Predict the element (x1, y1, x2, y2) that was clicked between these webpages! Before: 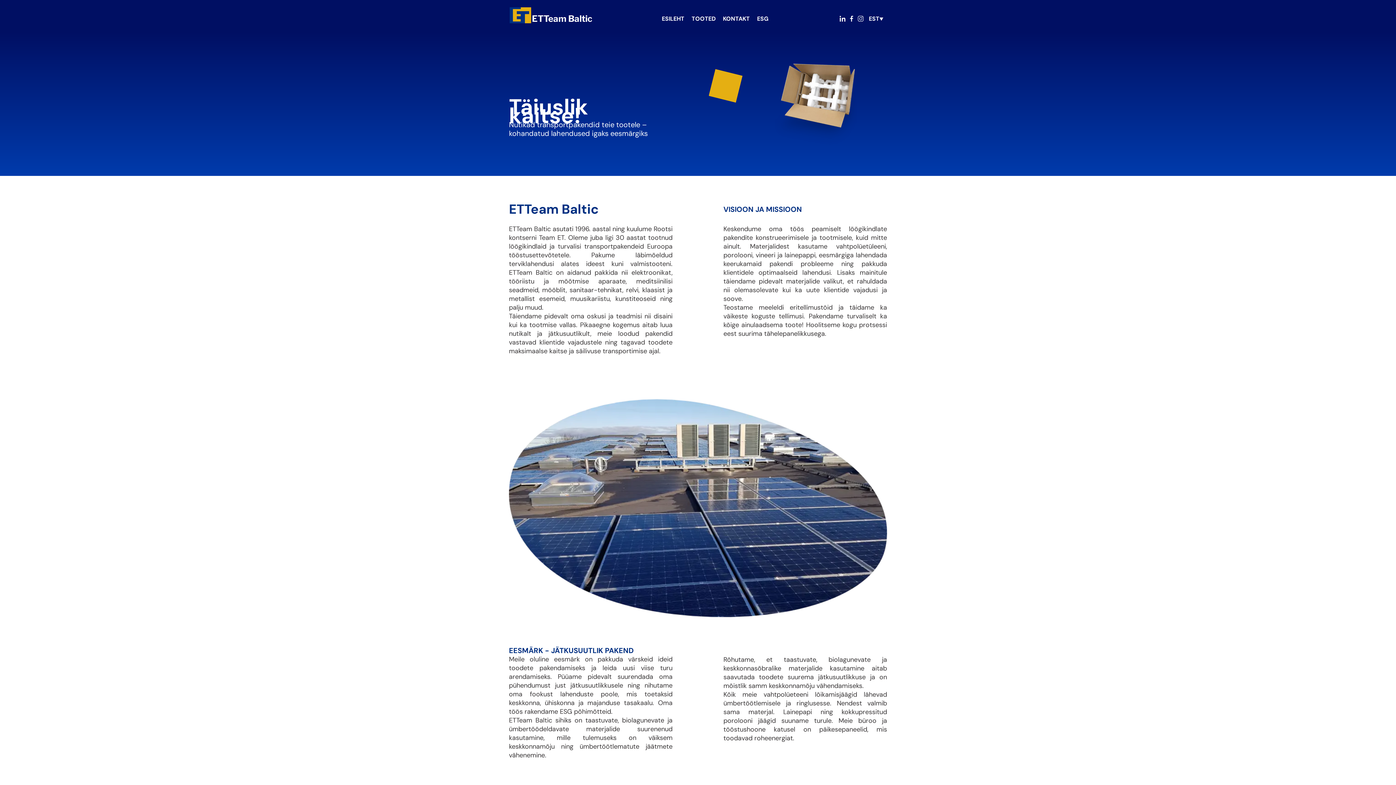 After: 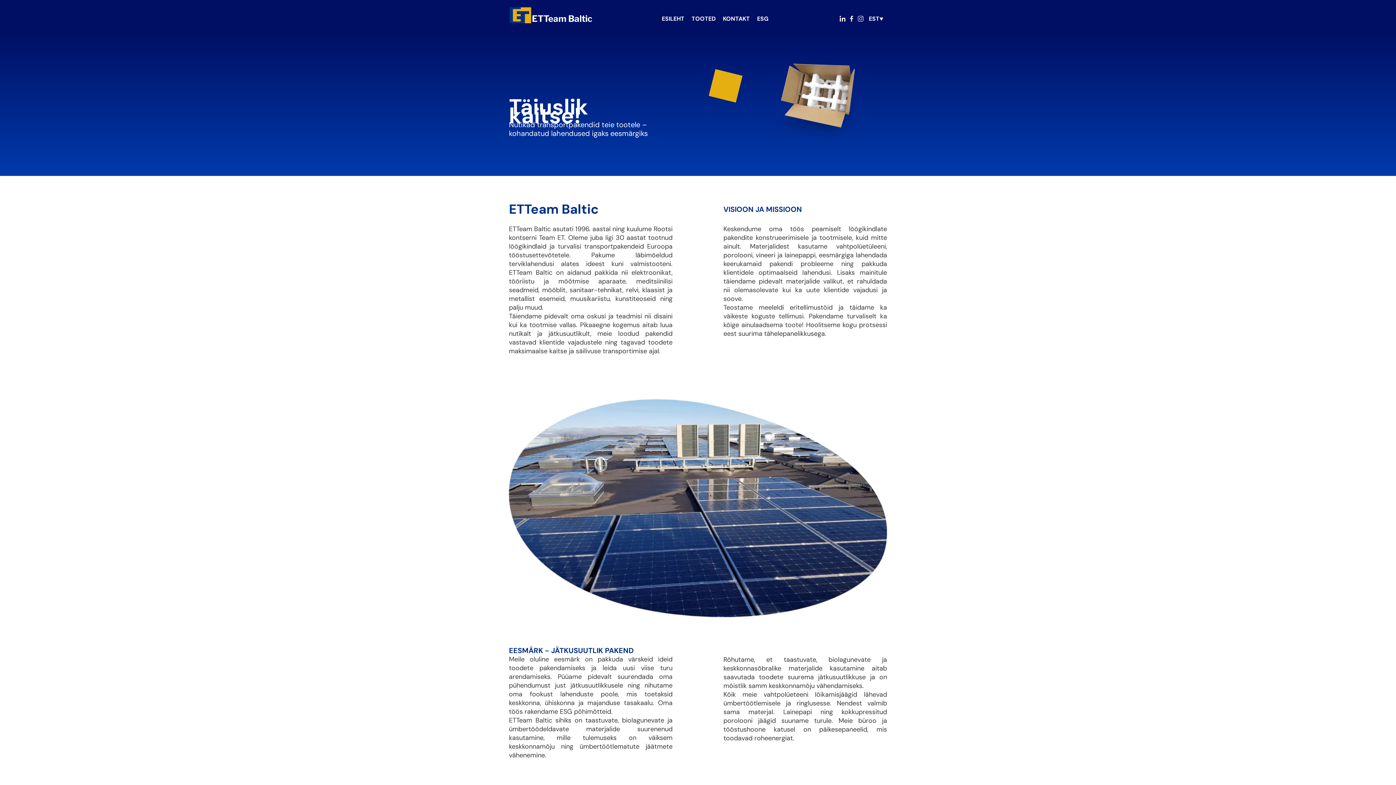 Action: bbox: (847, 14, 856, 23)